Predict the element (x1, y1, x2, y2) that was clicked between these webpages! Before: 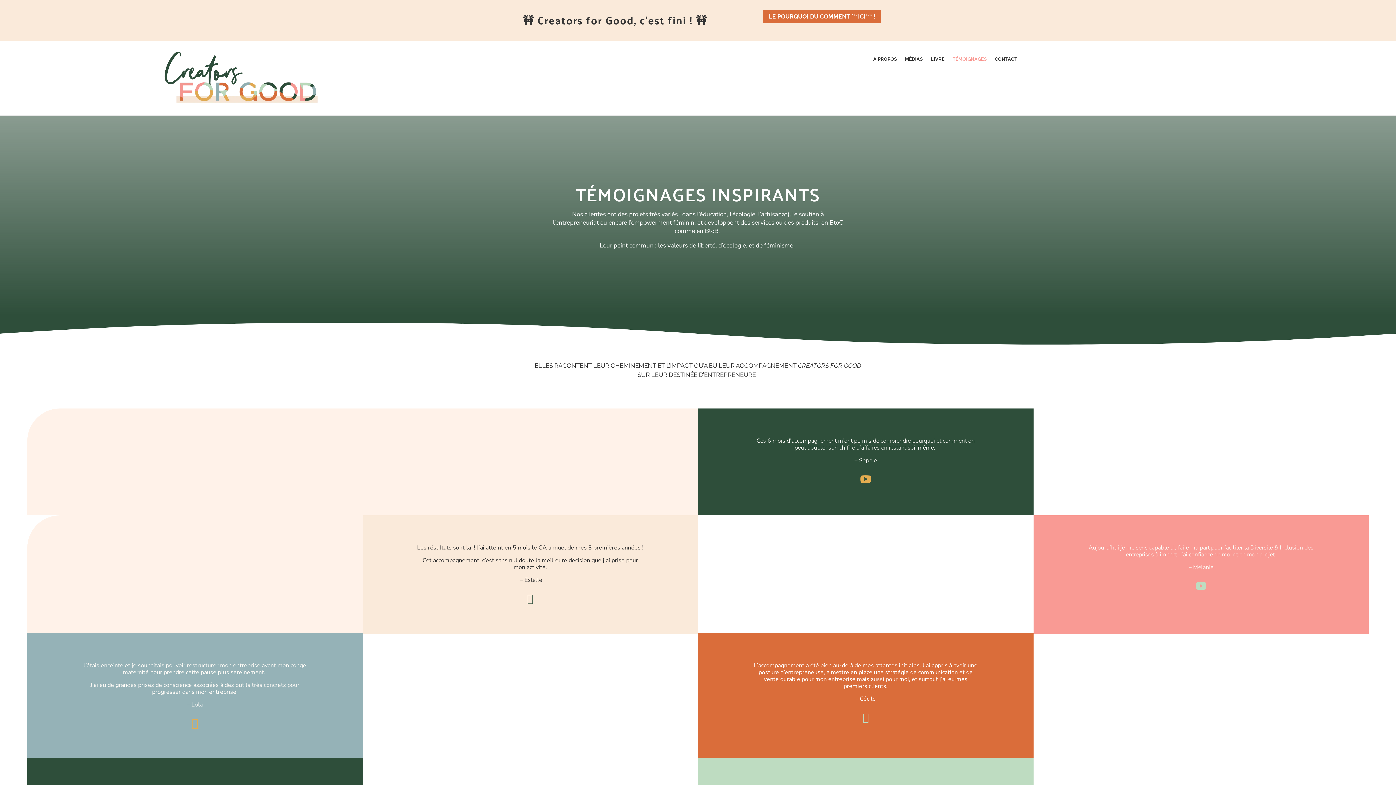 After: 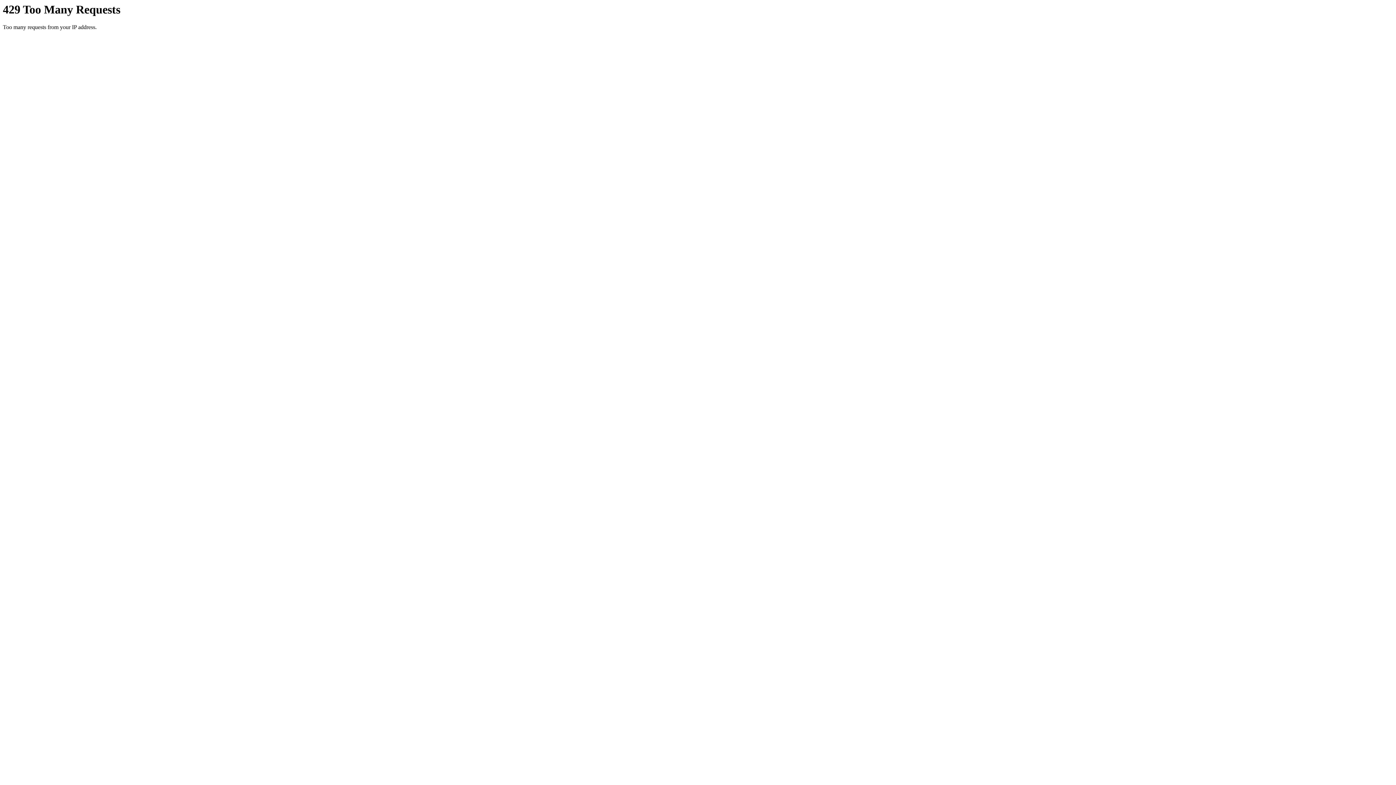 Action: label:  bbox: (191, 721, 198, 729)